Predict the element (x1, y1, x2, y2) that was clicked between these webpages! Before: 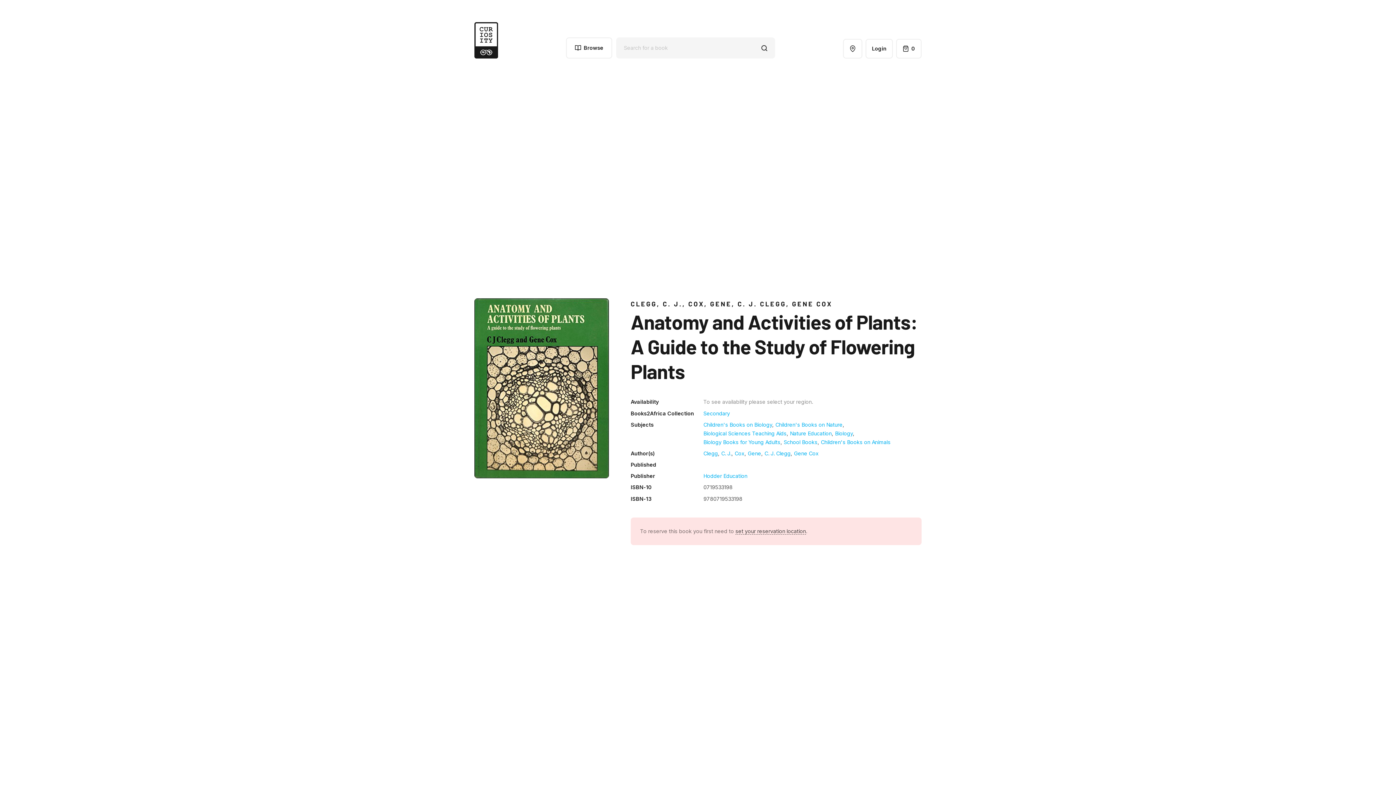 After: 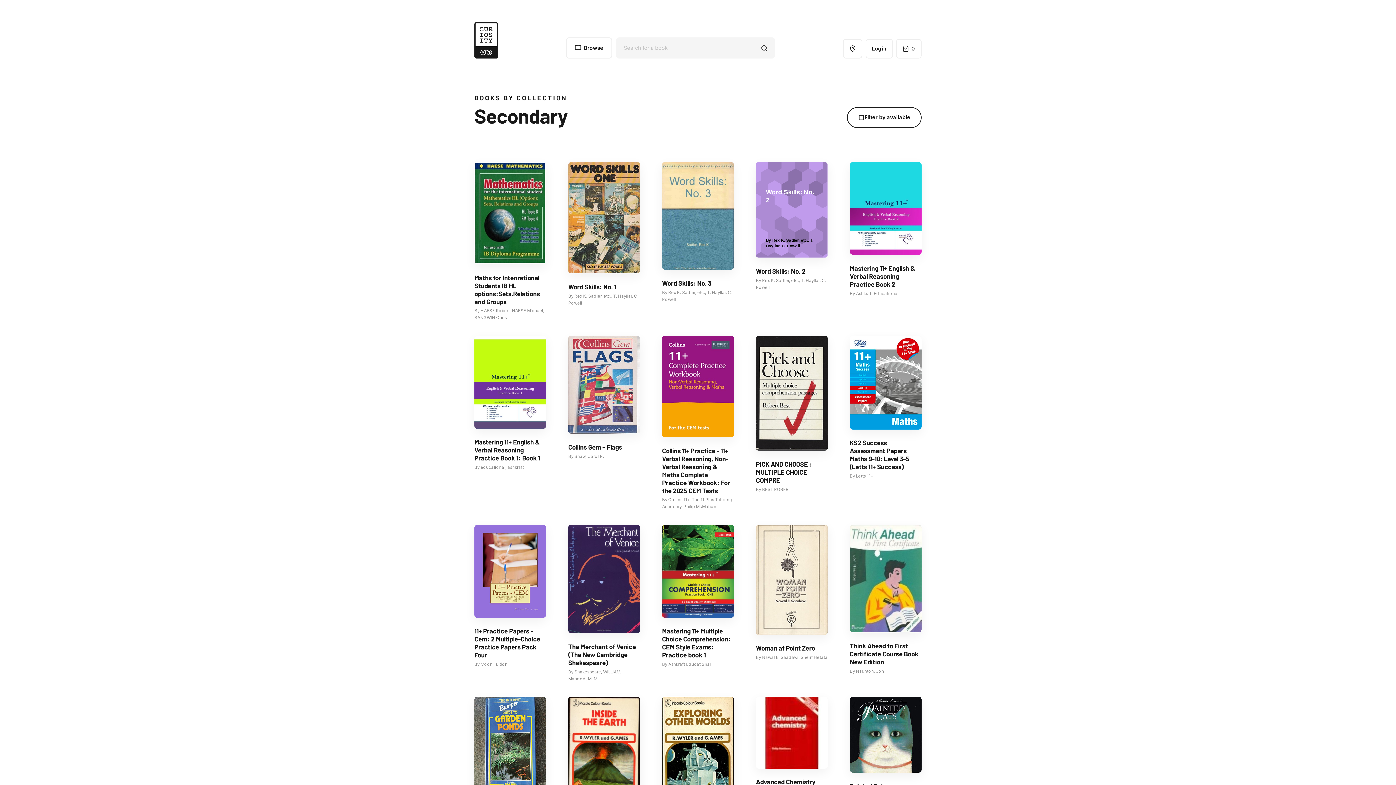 Action: label: Secondary bbox: (703, 410, 730, 416)